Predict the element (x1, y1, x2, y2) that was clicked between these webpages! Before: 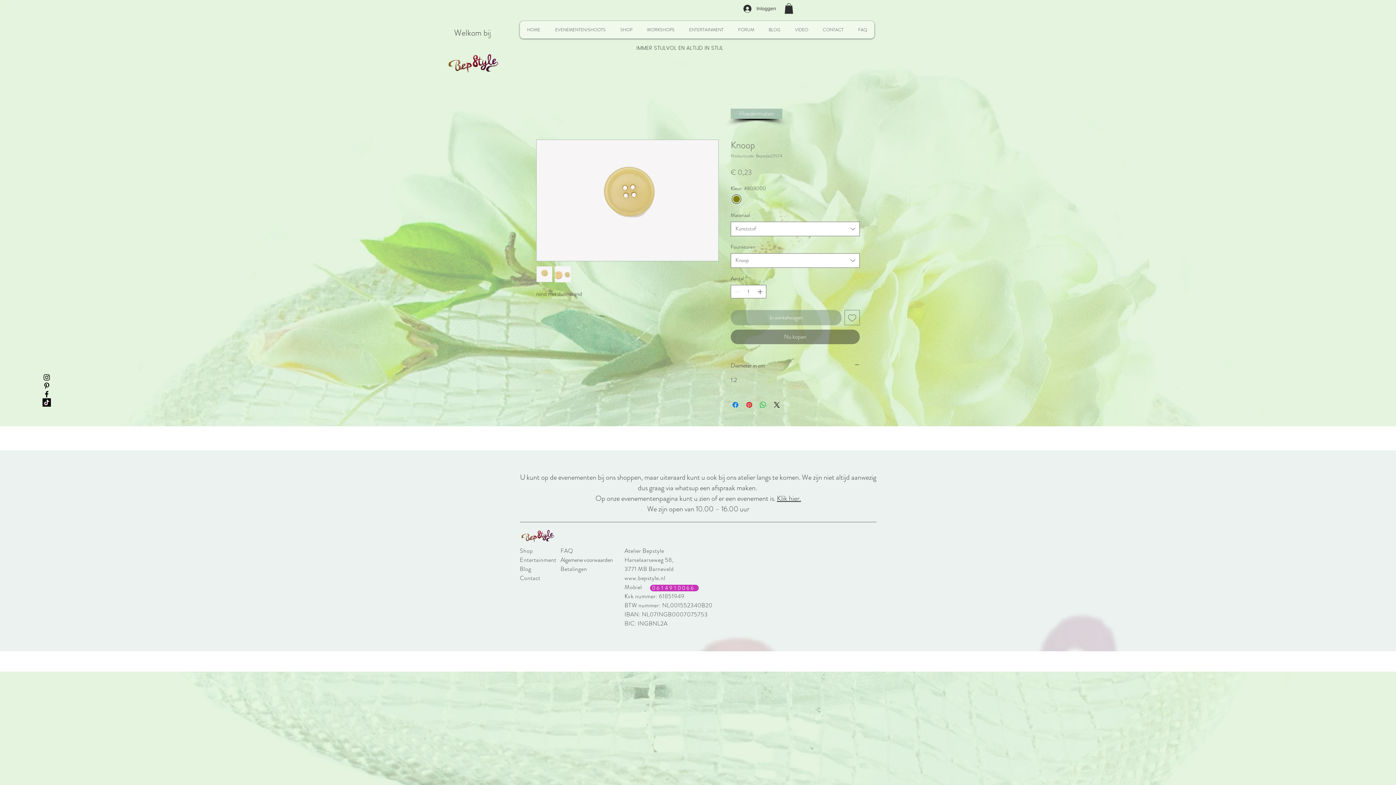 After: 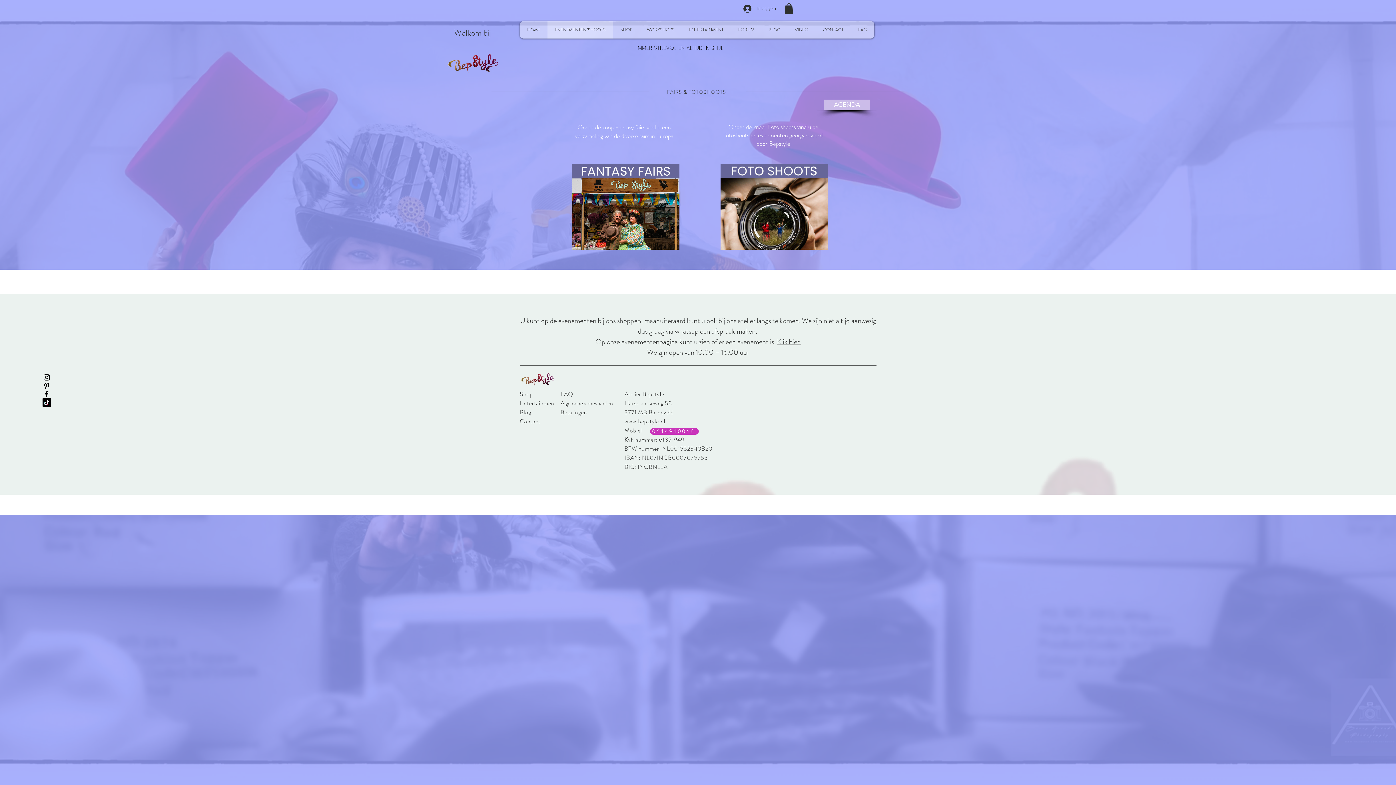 Action: bbox: (547, 20, 613, 38) label: EVENEMENTEN/SHOOTS